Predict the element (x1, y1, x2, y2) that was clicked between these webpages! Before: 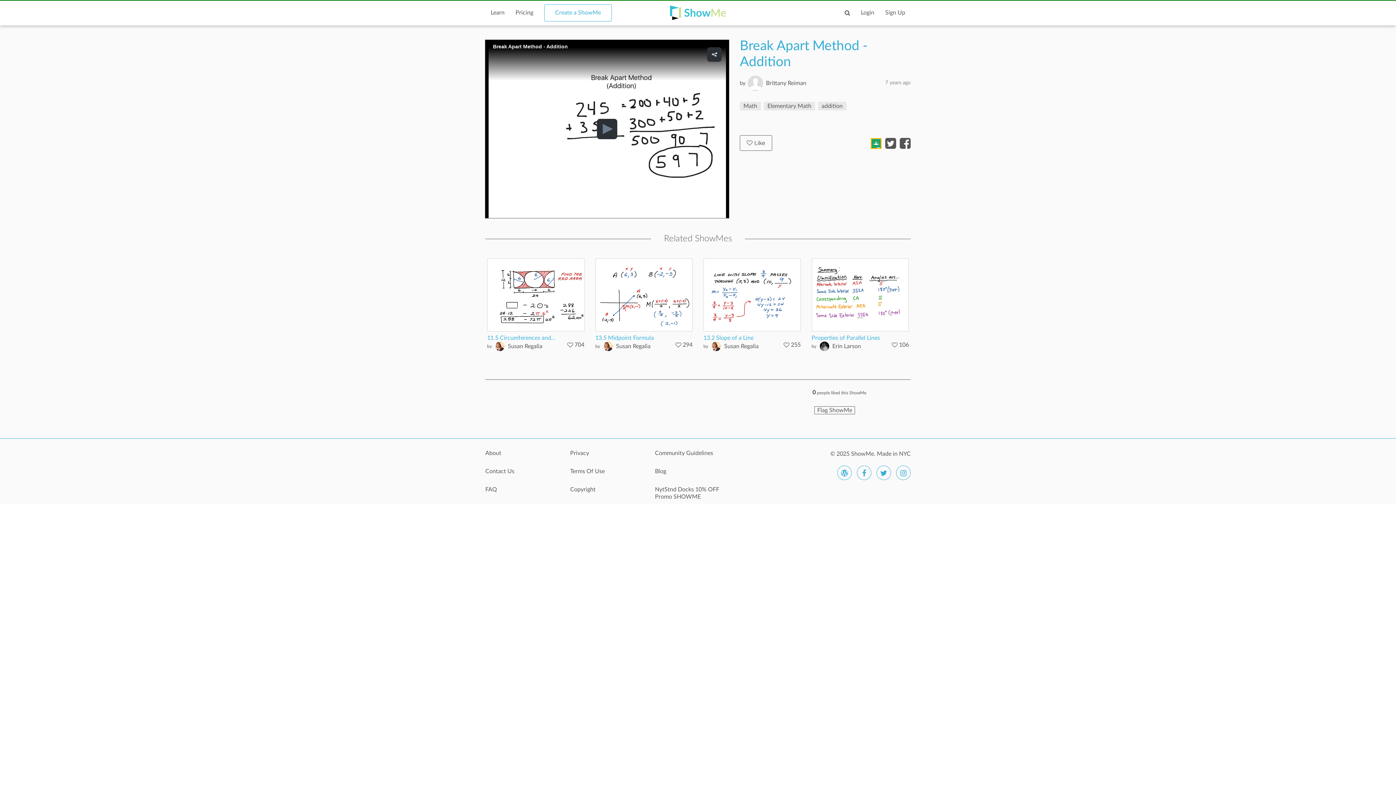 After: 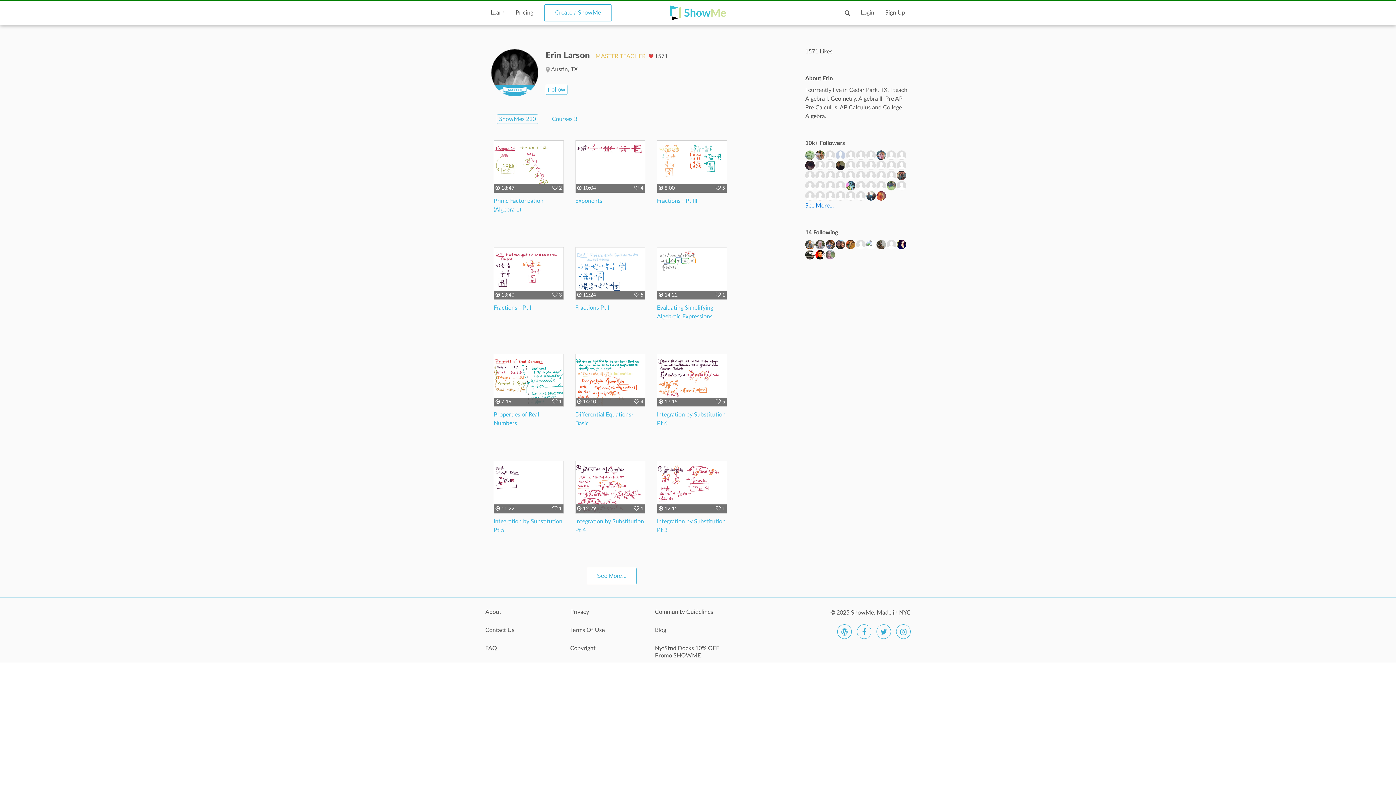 Action: bbox: (819, 341, 829, 347)